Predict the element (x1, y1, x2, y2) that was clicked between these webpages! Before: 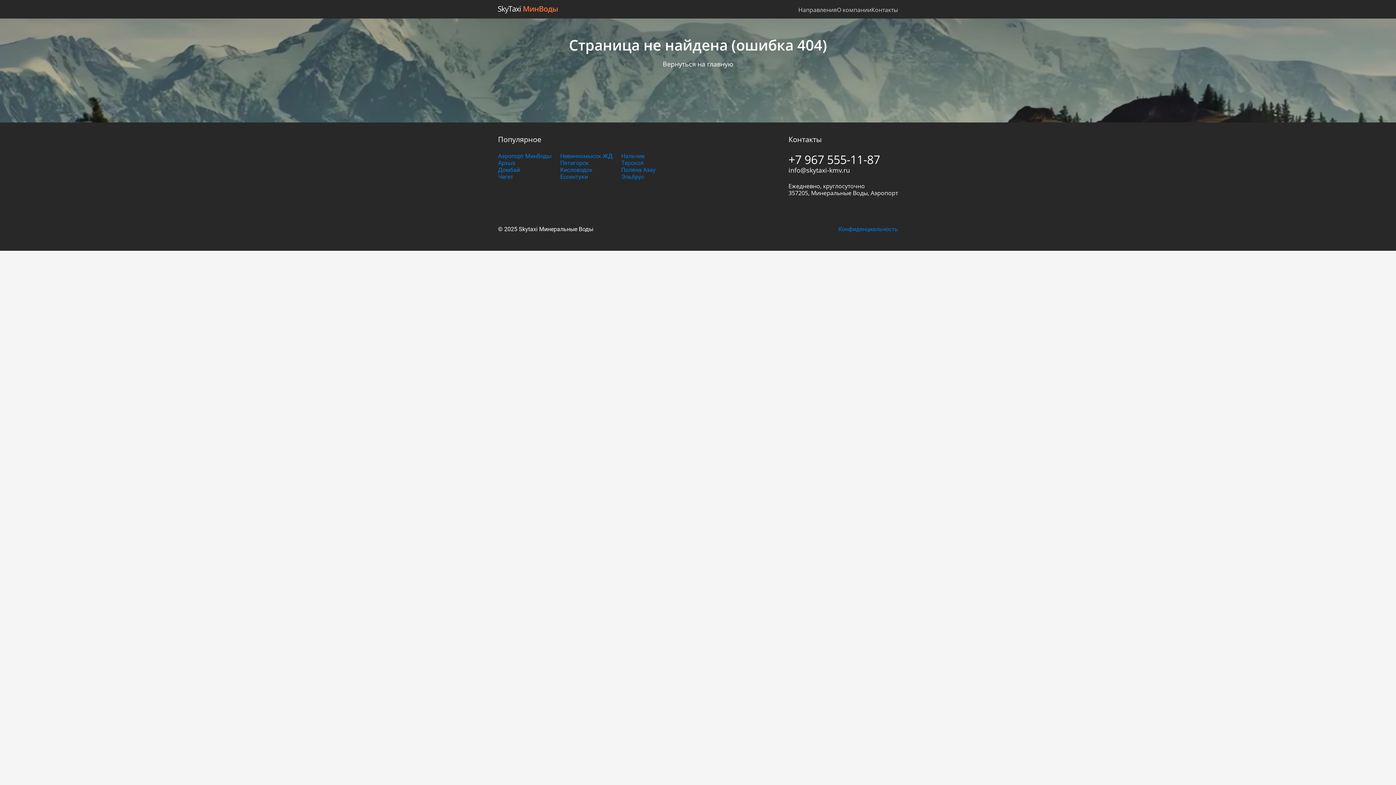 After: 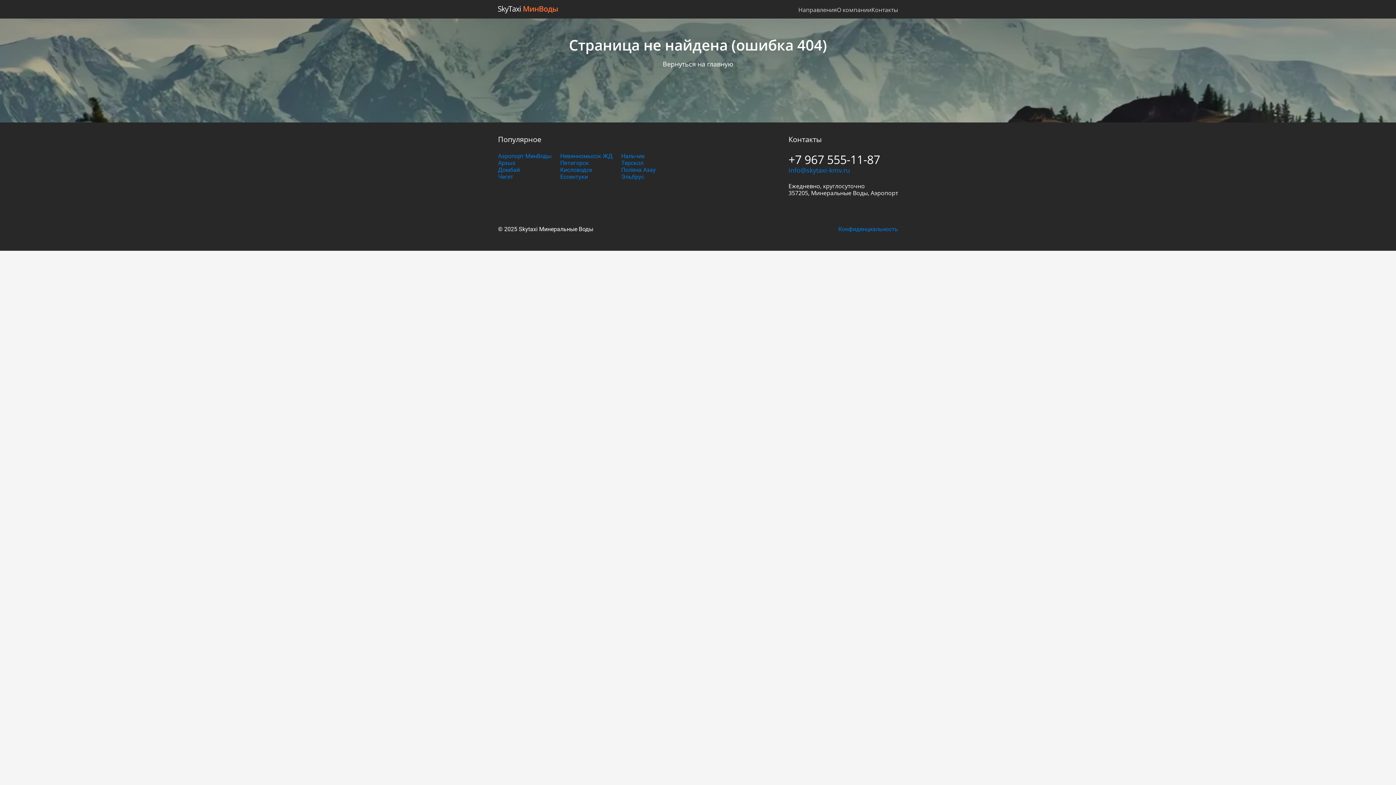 Action: label: info@skytaxi-kmv.ru bbox: (788, 166, 898, 174)